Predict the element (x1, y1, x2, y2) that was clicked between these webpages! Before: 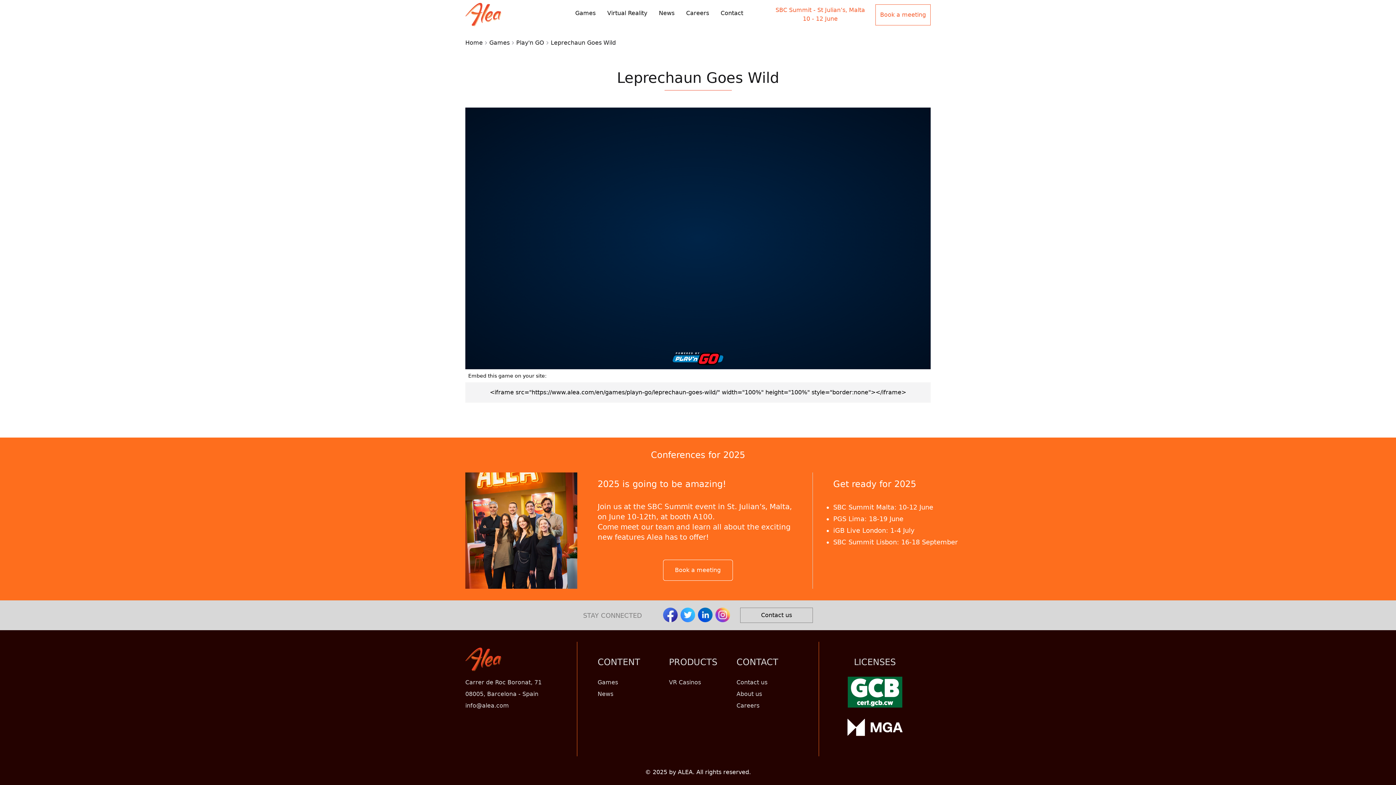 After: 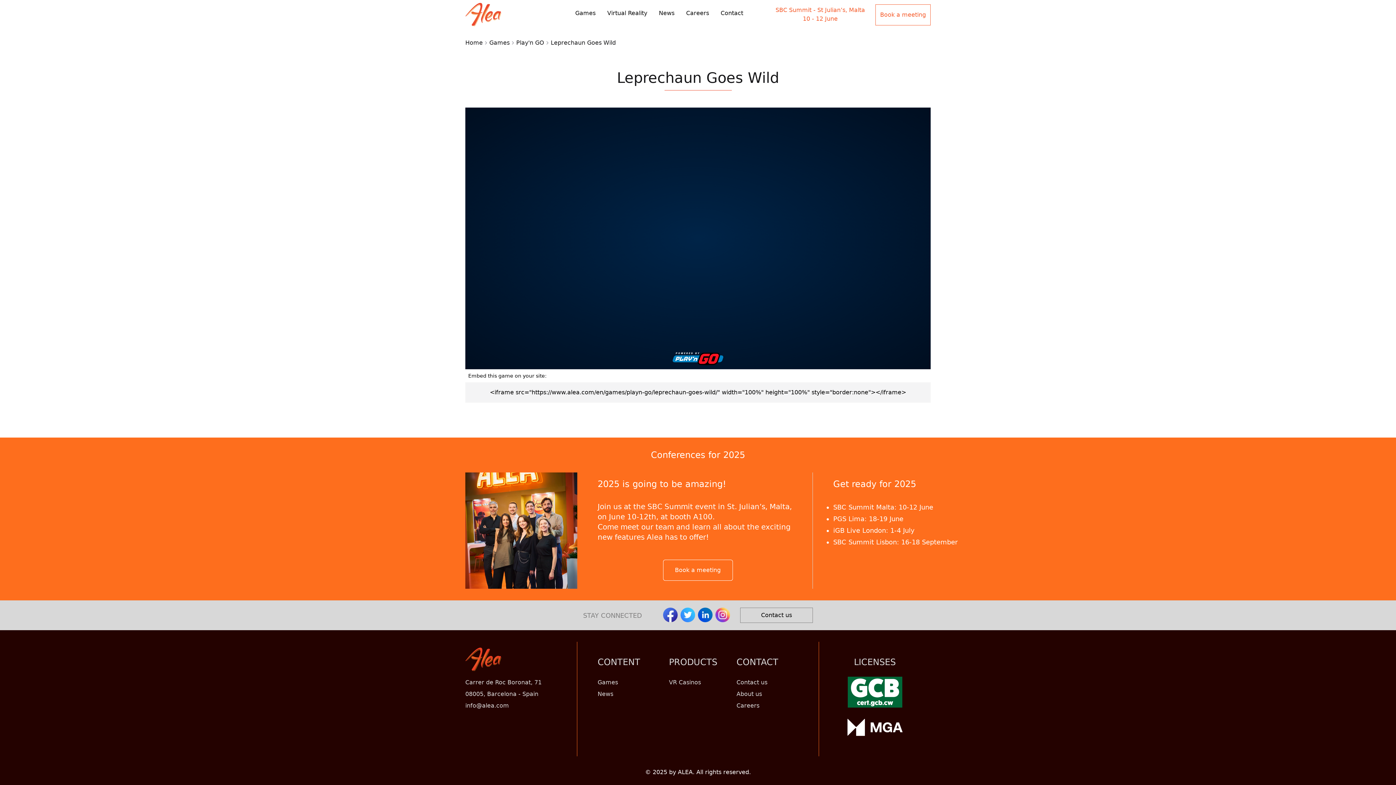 Action: bbox: (698, 608, 712, 622)